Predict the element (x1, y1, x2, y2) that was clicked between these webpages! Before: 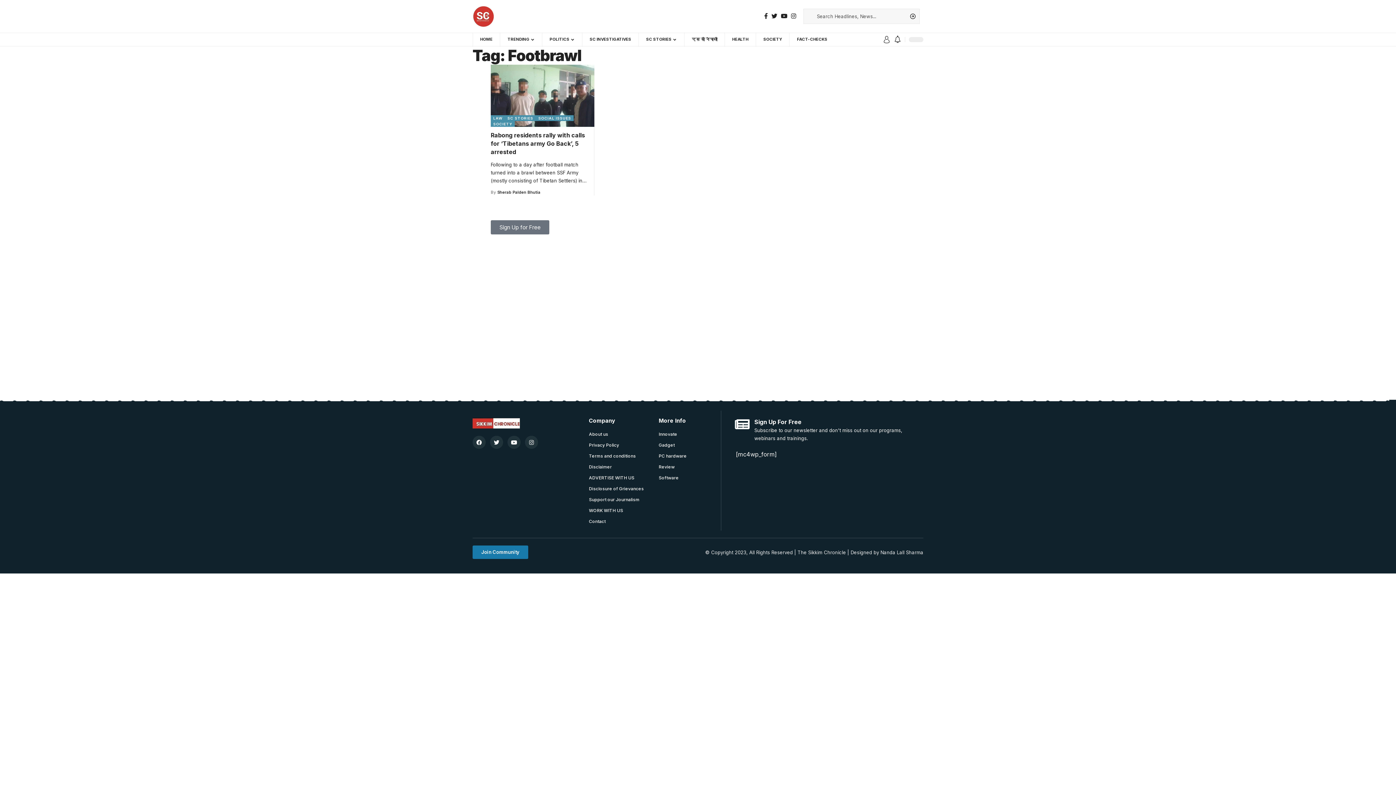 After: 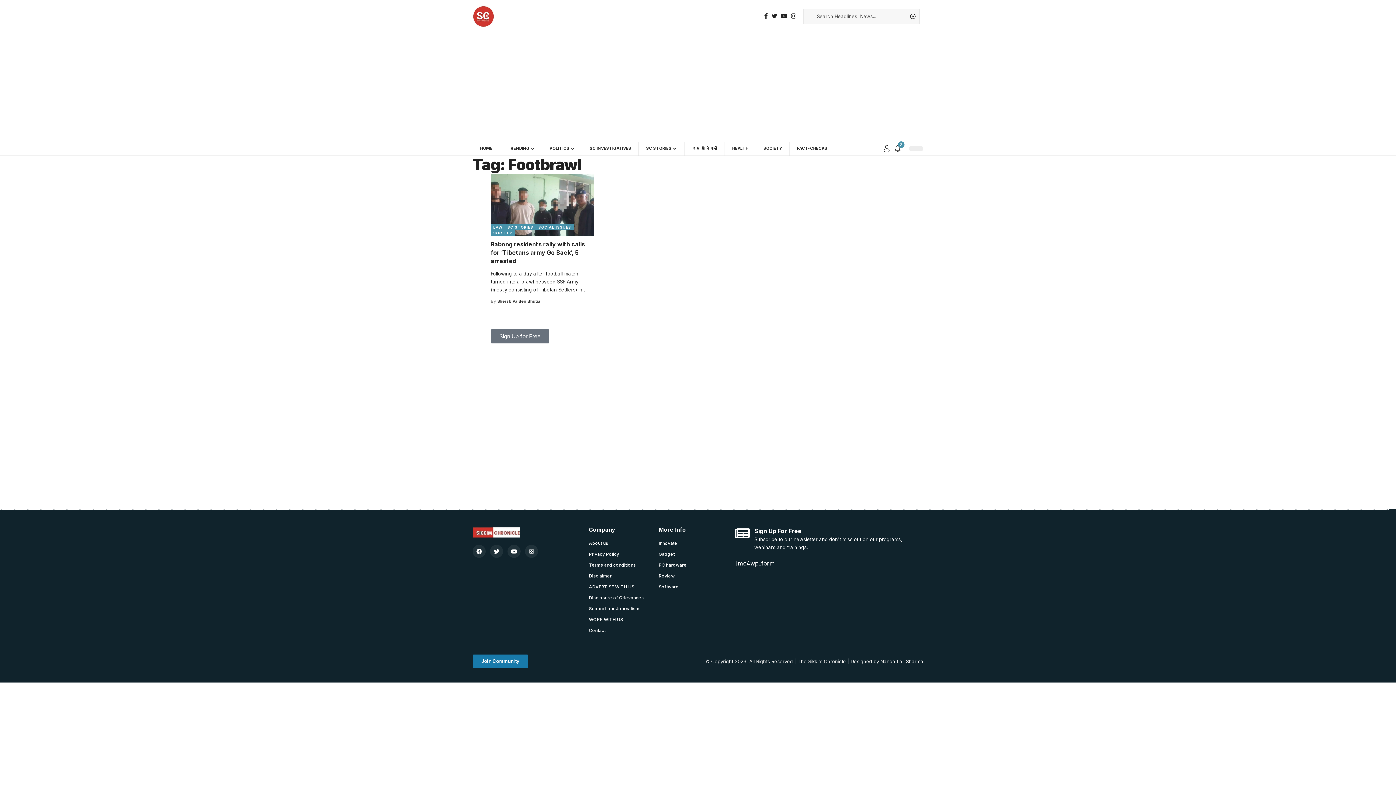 Action: label: Twitter bbox: (490, 436, 503, 449)